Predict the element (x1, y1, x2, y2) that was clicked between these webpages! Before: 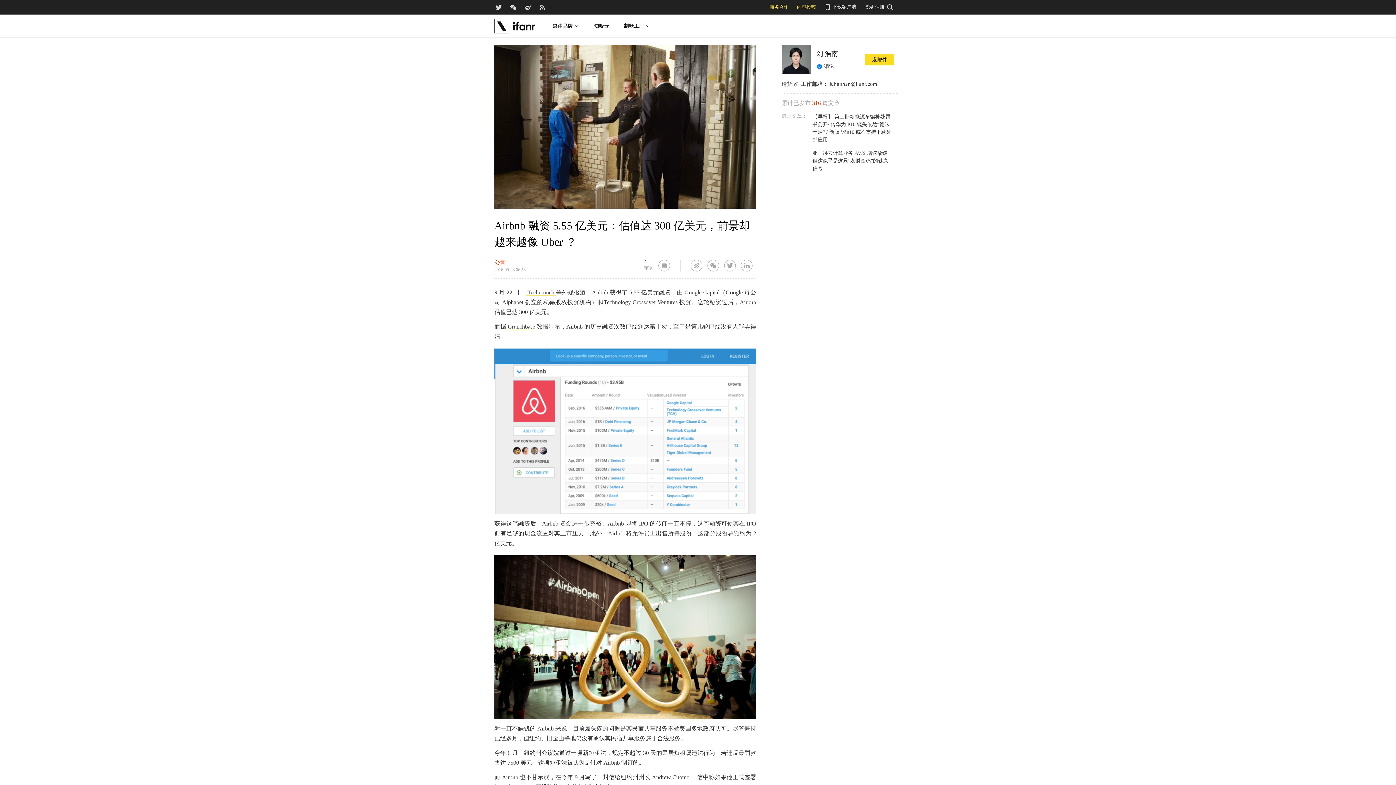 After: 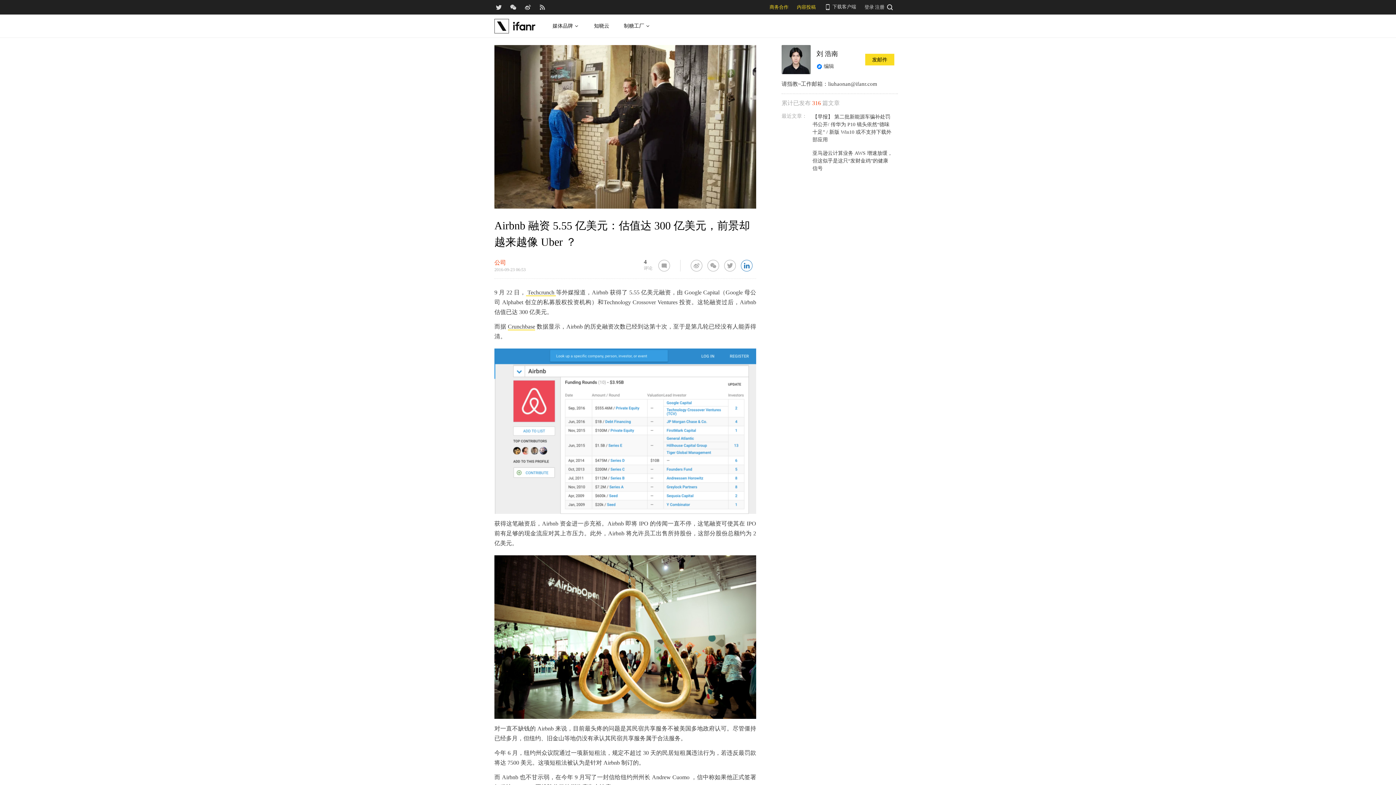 Action: label: 分享到 LinkedIn bbox: (741, 260, 752, 271)